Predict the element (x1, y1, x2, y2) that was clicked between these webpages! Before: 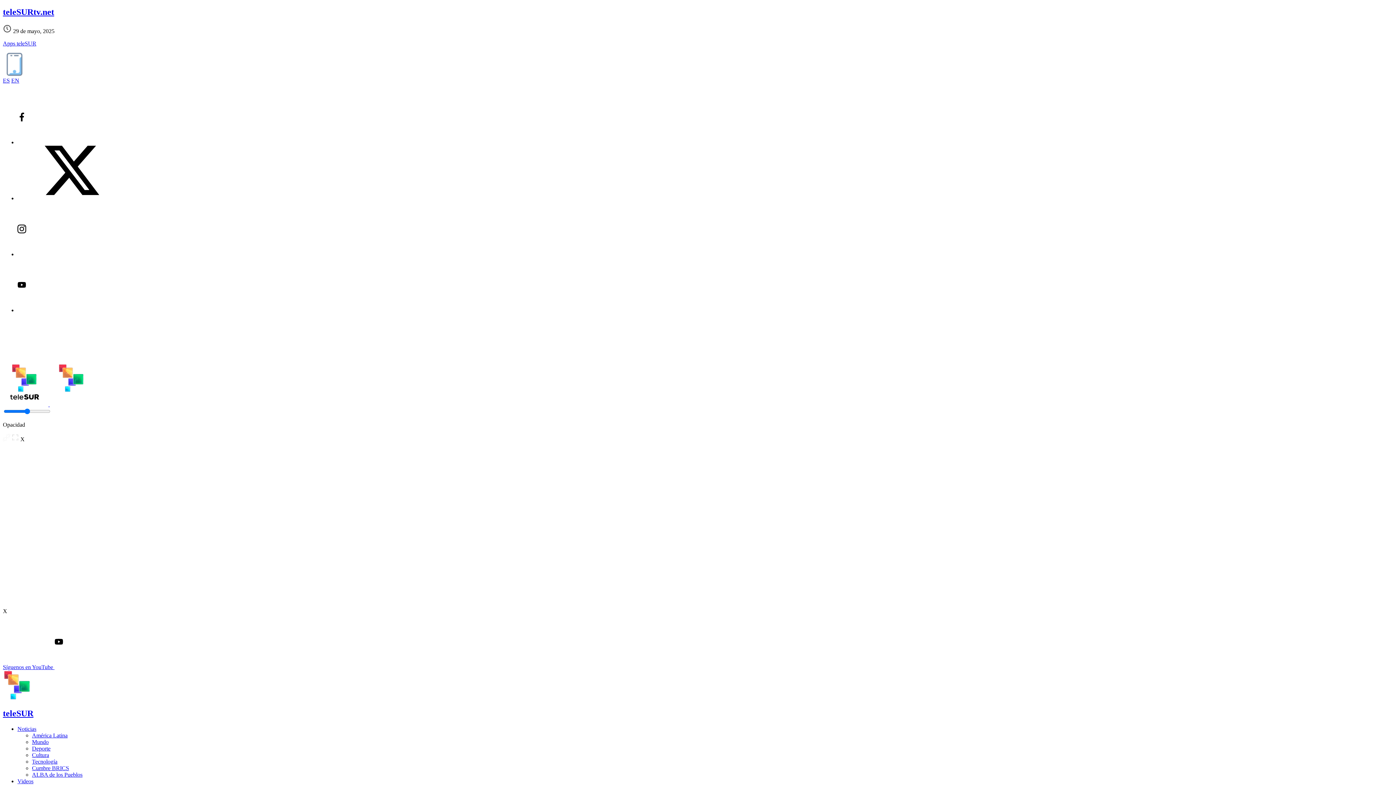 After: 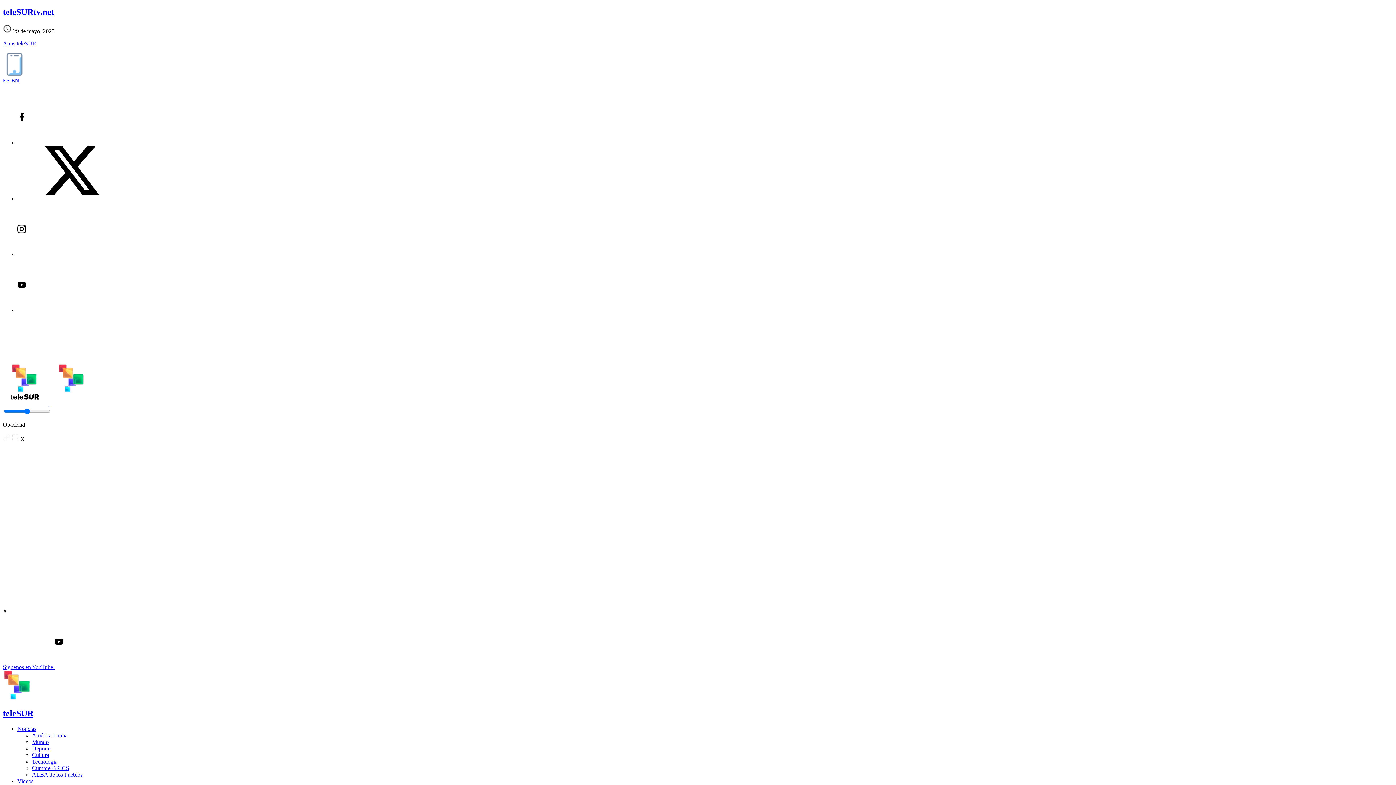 Action: label: Síguenos en YouTube  bbox: (2, 664, 163, 670)